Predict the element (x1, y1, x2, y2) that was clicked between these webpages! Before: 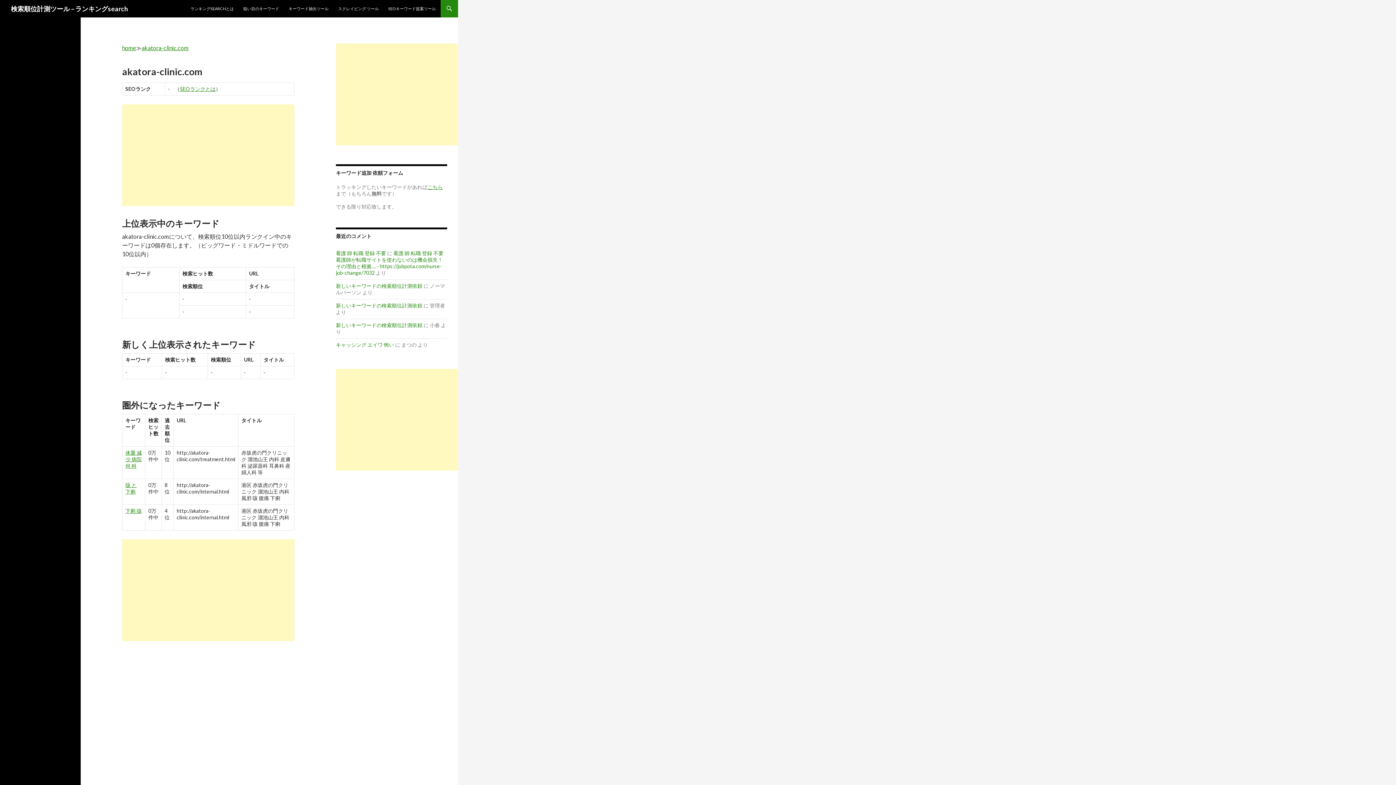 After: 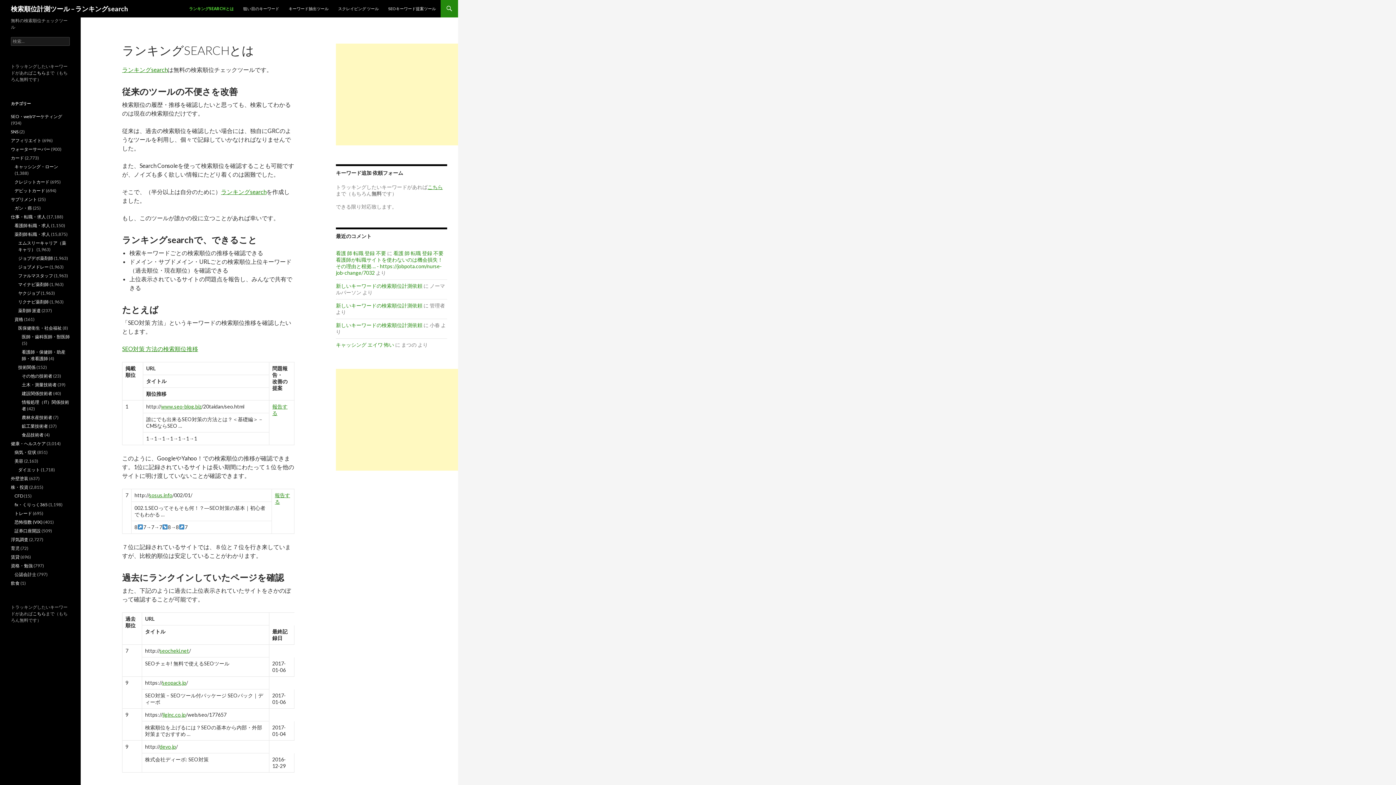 Action: bbox: (186, 0, 238, 17) label: ランキングSEARCHとは